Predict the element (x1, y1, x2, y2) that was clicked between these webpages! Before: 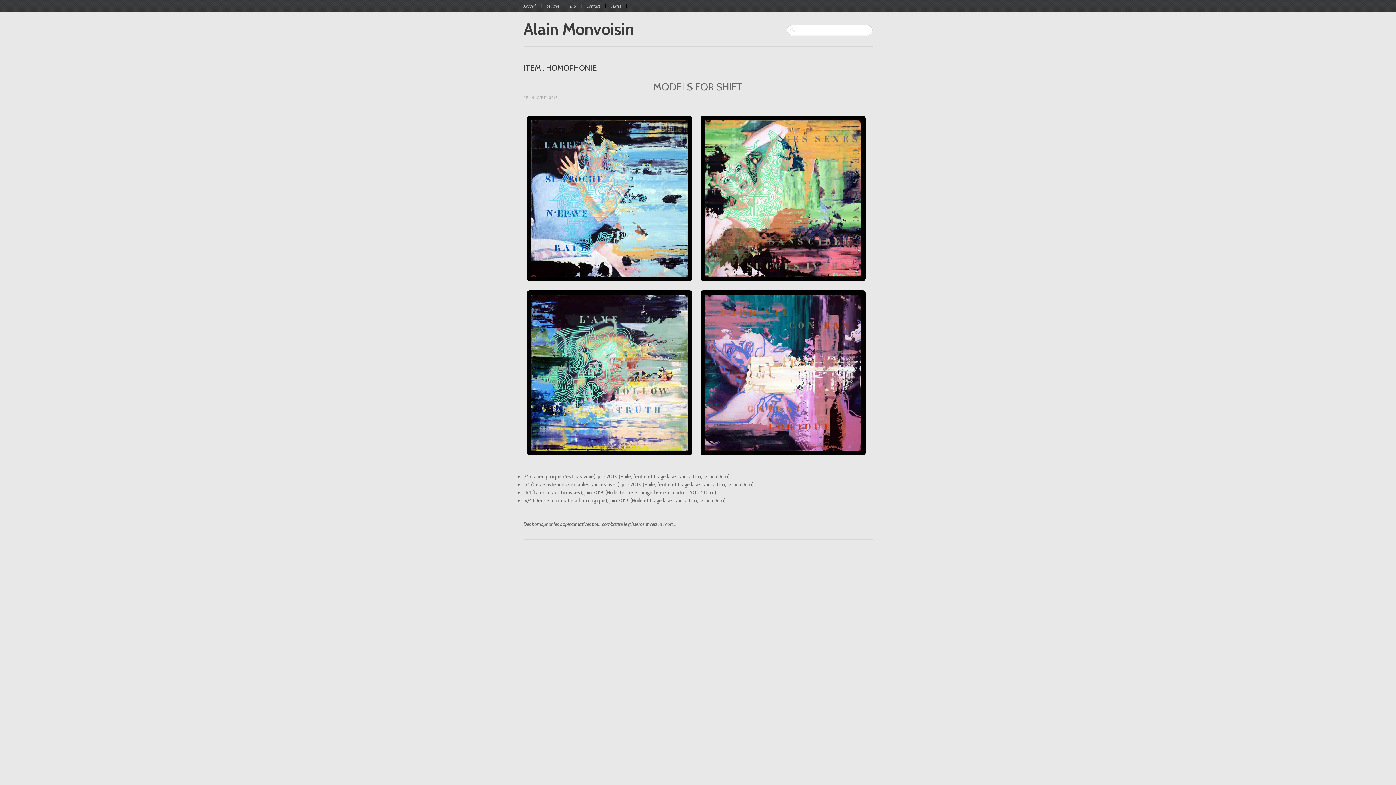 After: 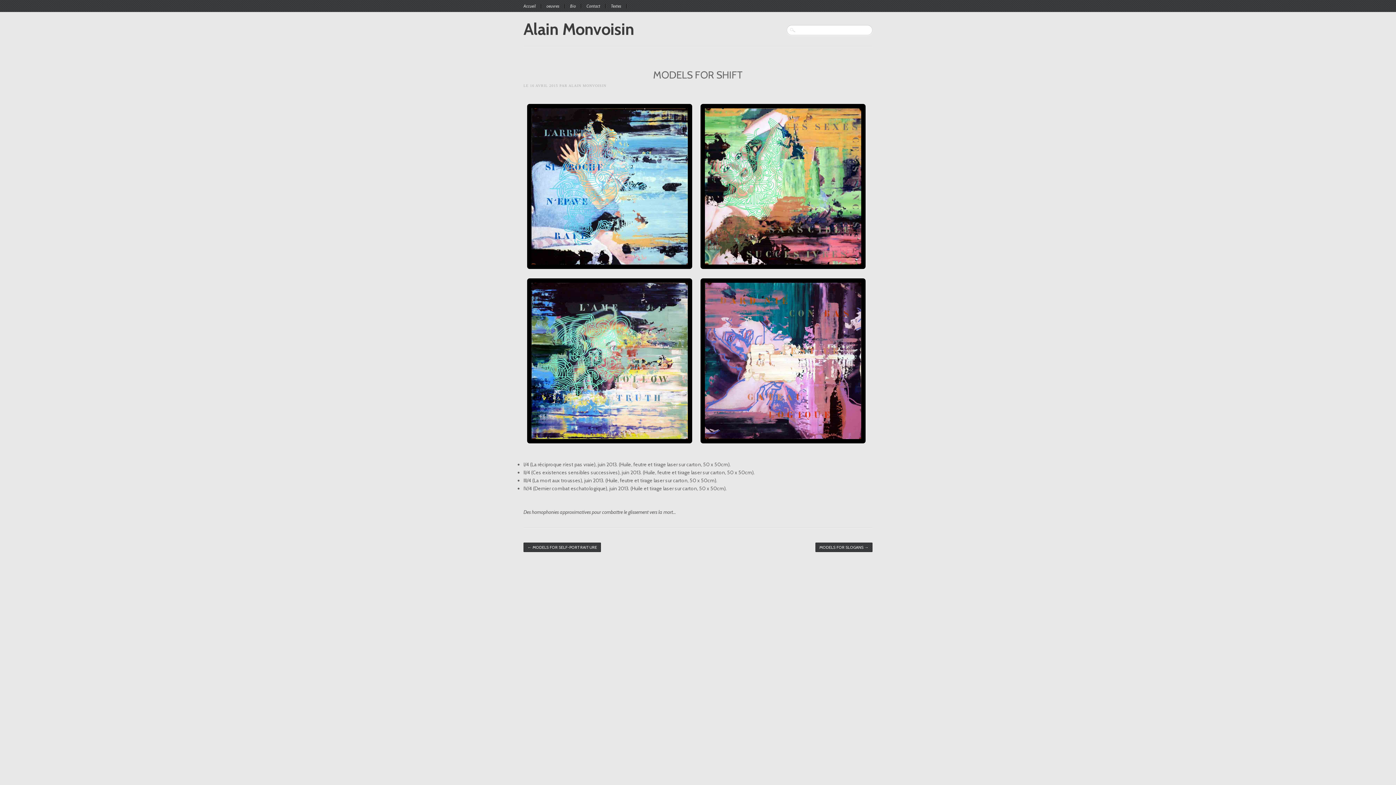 Action: bbox: (653, 80, 743, 93) label: MODELS FOR SHIFT